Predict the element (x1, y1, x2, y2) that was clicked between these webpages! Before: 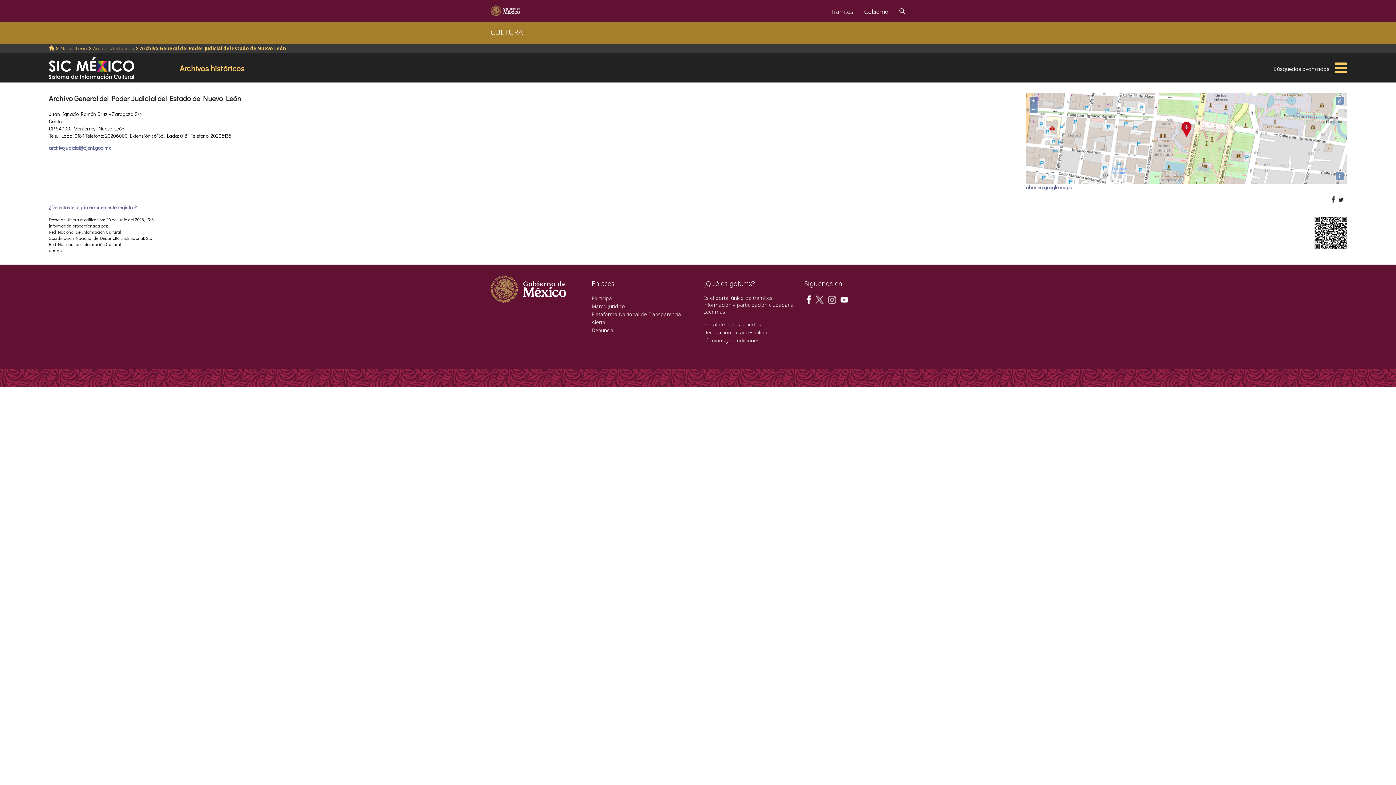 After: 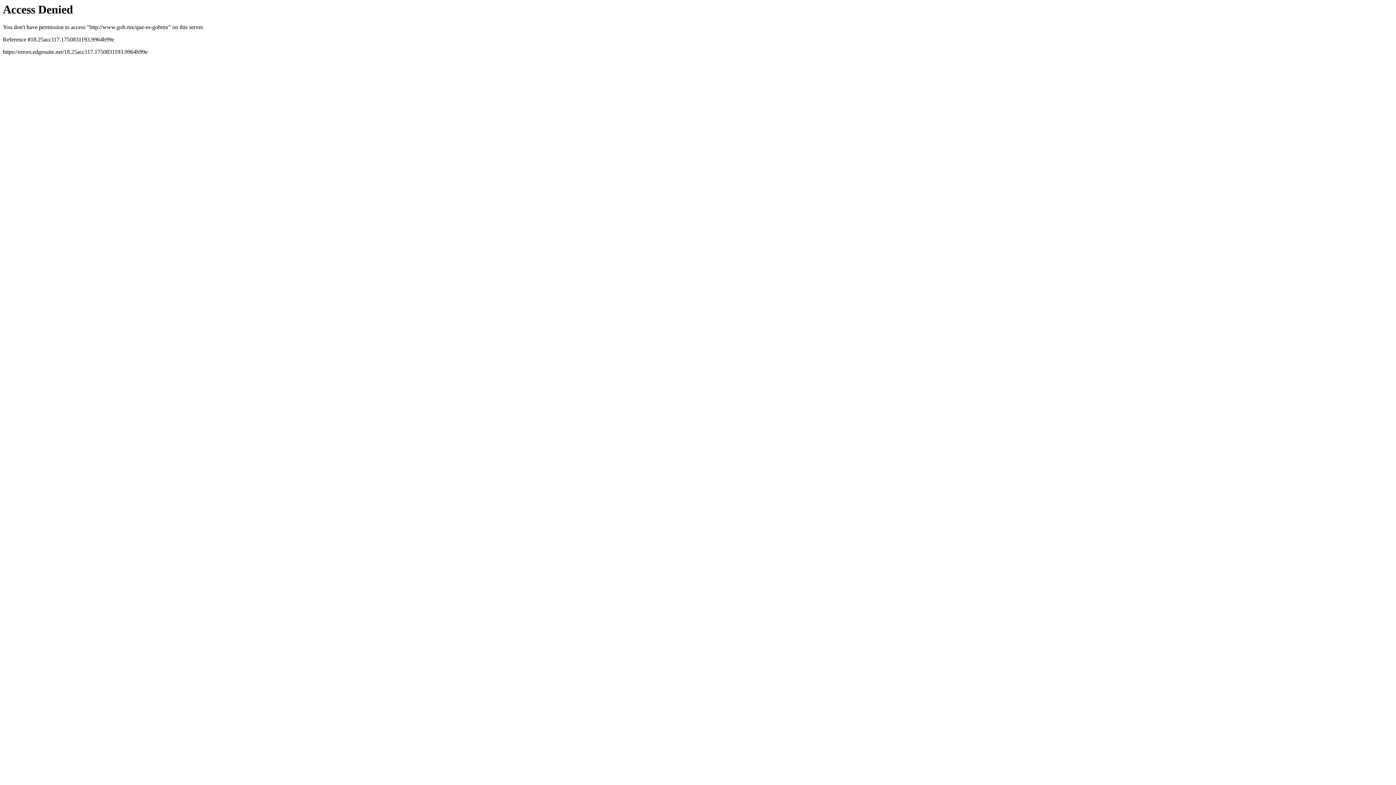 Action: label: Leer más bbox: (703, 308, 725, 315)